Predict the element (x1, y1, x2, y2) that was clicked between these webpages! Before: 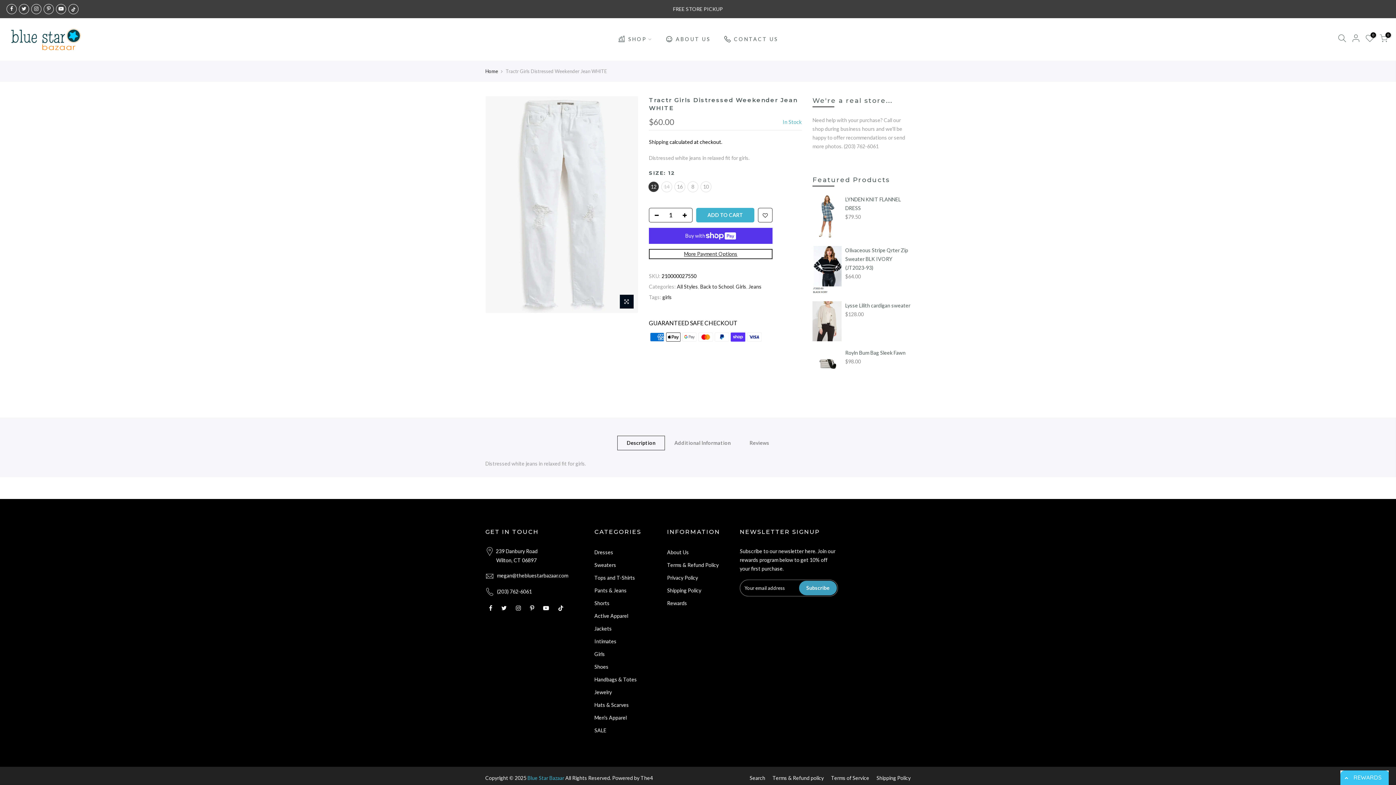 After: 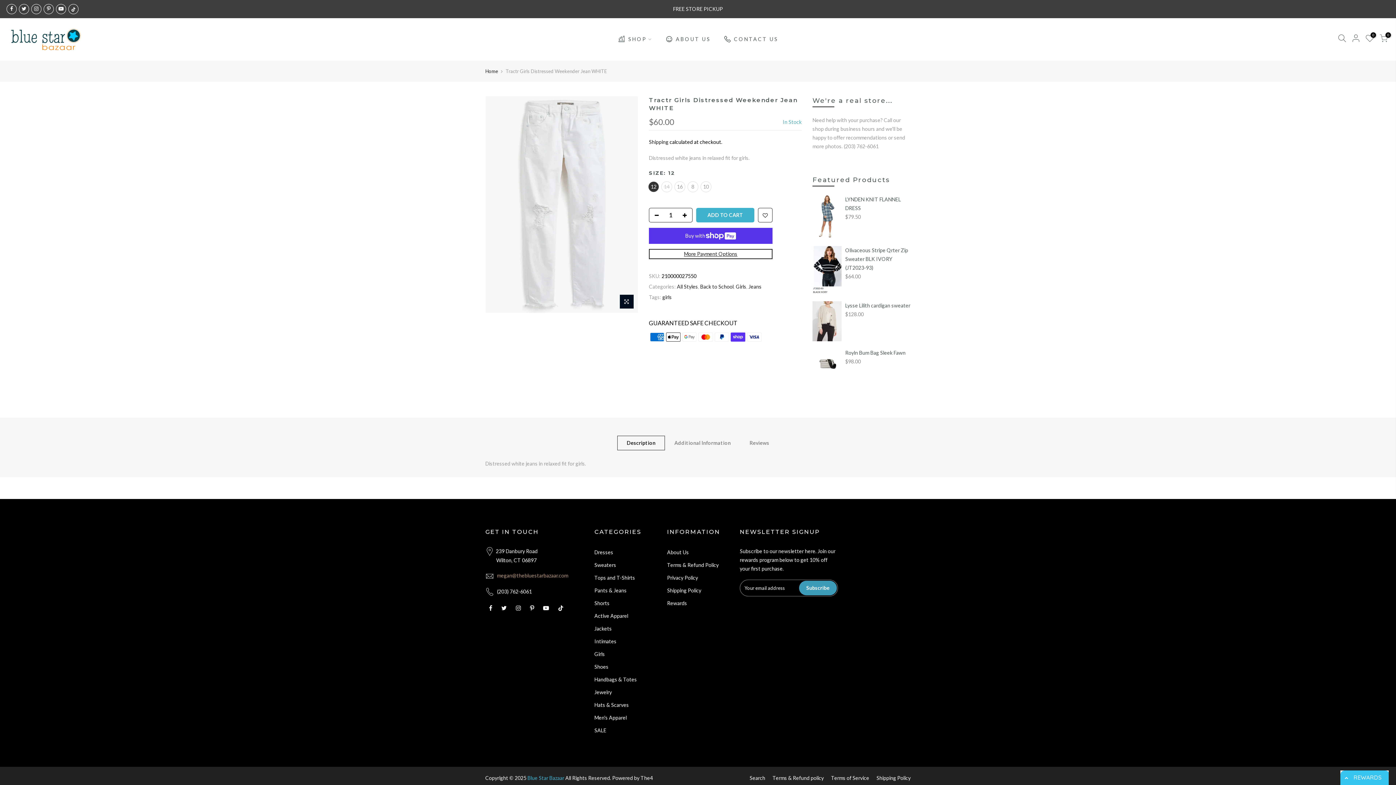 Action: bbox: (497, 572, 568, 579) label: megan@thebluestarbazaar.com